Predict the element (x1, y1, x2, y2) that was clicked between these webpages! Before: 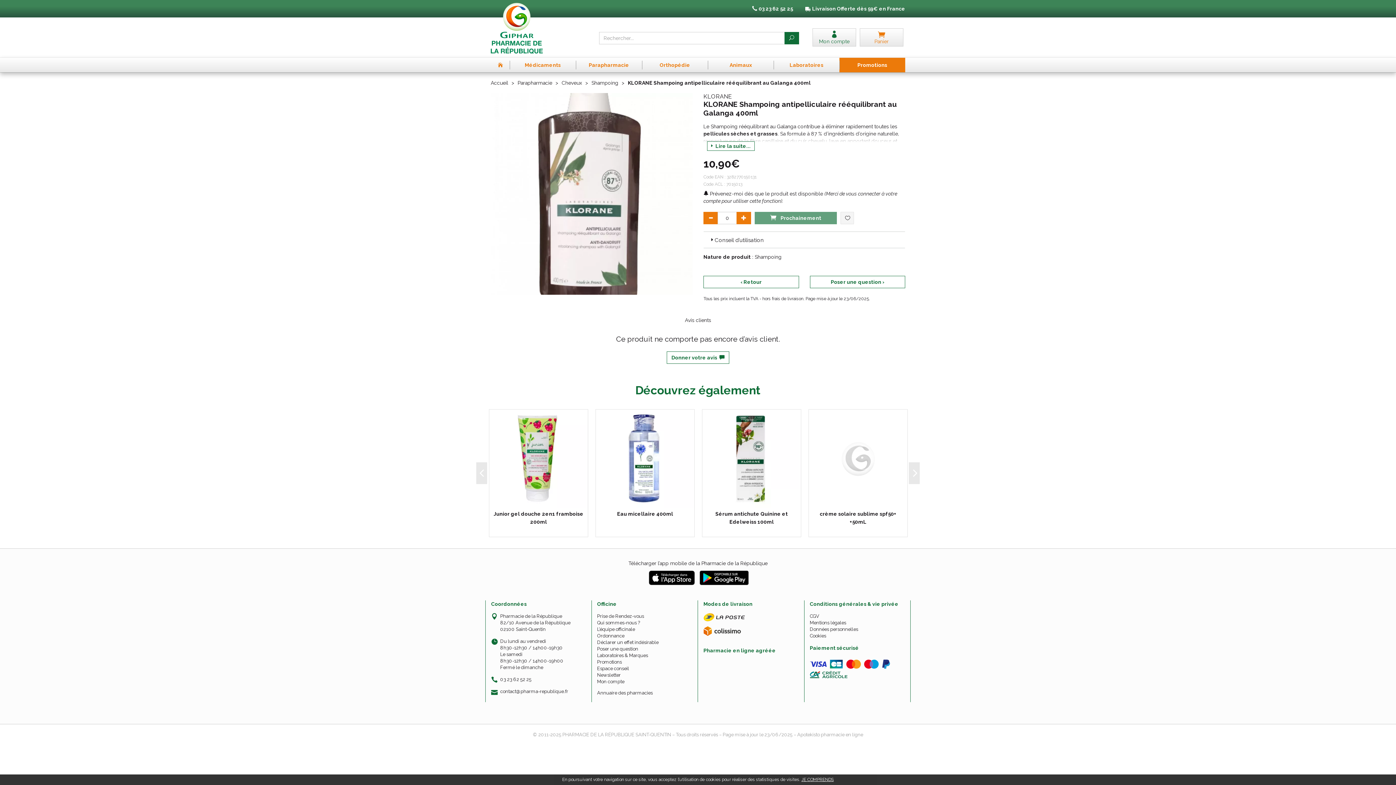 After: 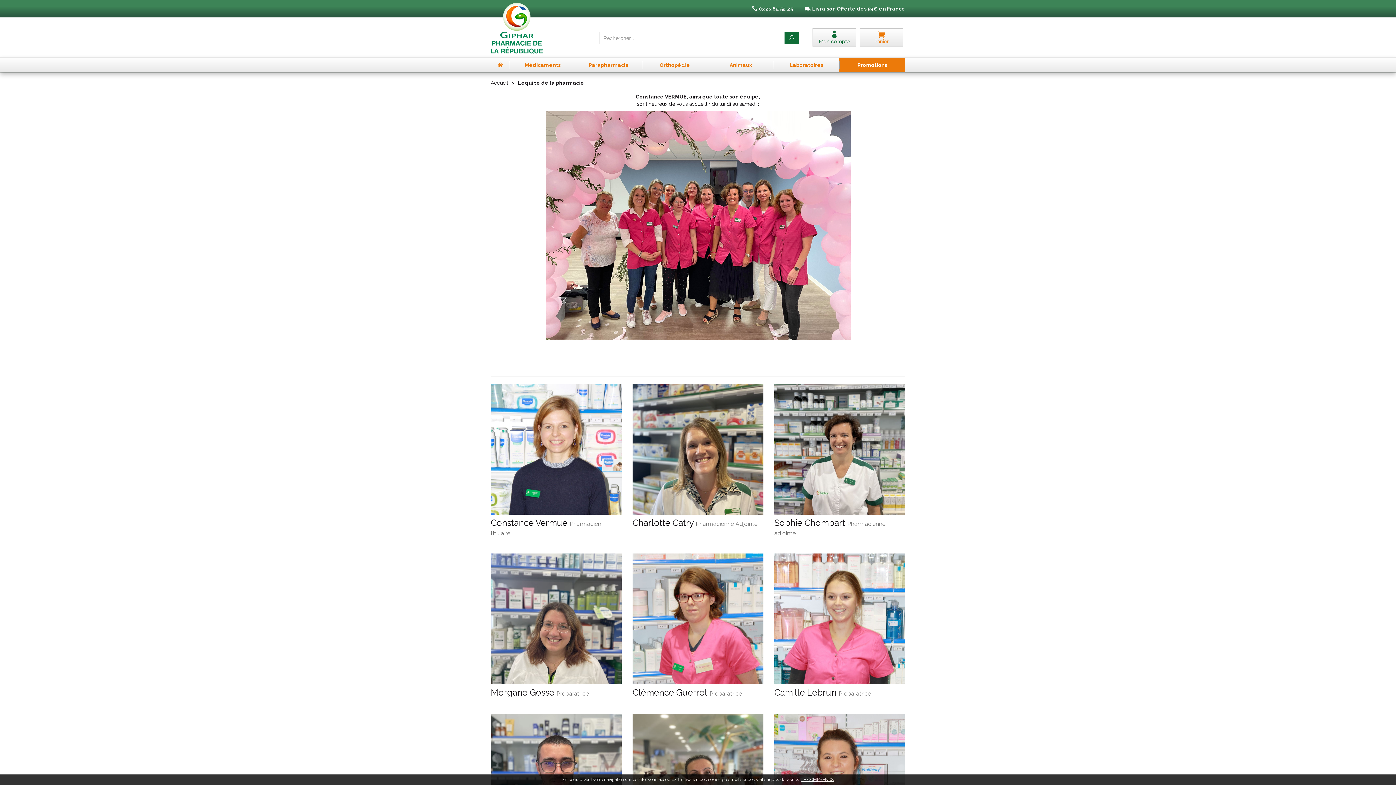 Action: label: L’équipe officinale bbox: (597, 626, 692, 633)